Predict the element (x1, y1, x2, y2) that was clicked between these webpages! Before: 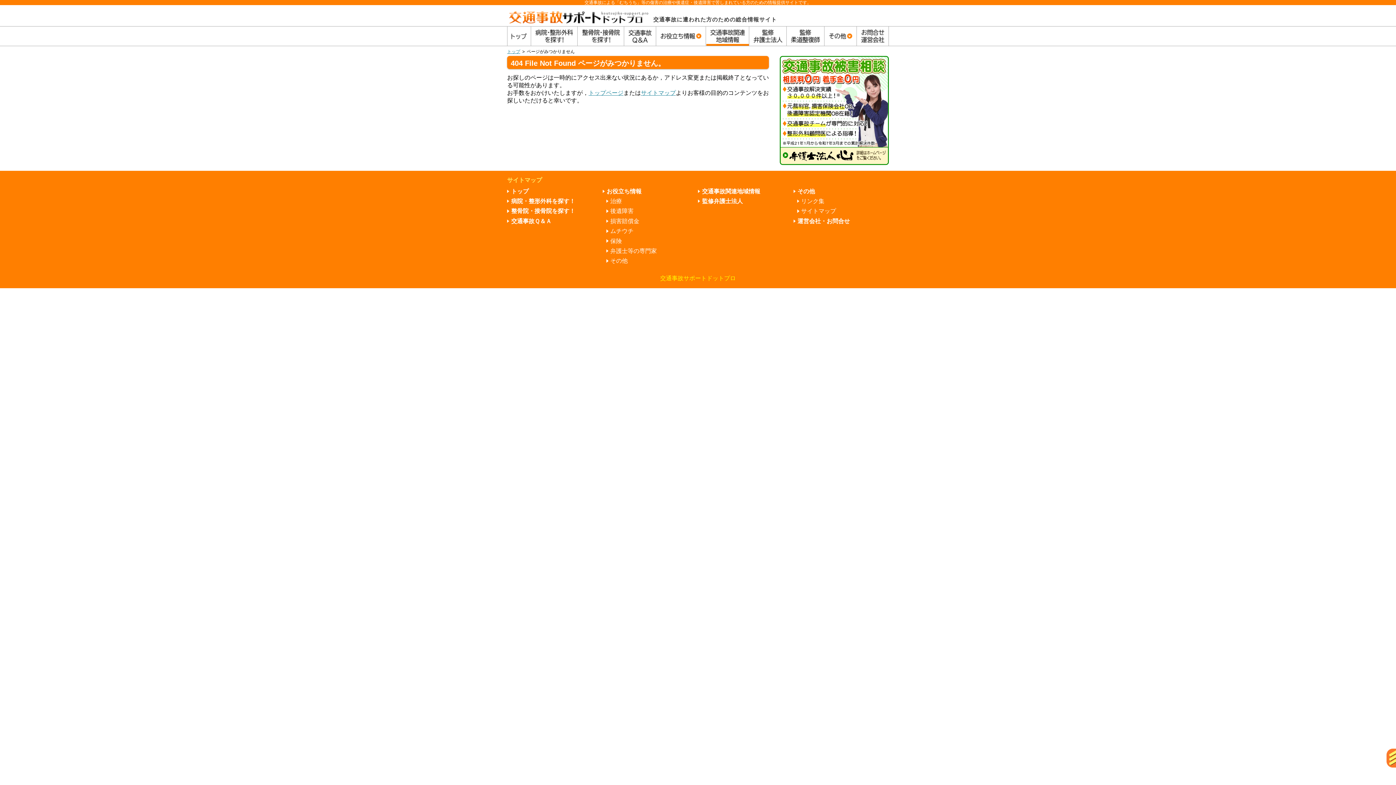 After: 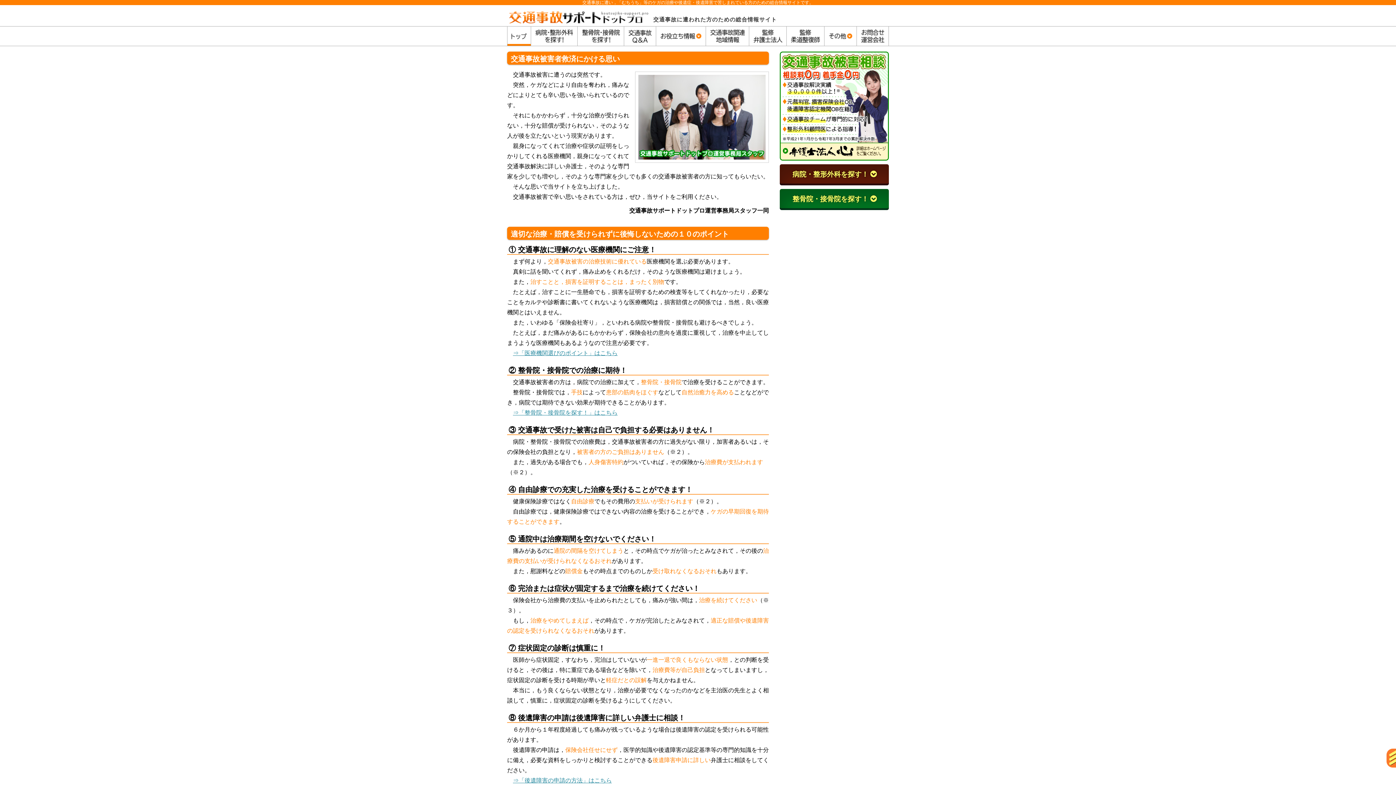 Action: bbox: (507, 49, 520, 54) label: トップ